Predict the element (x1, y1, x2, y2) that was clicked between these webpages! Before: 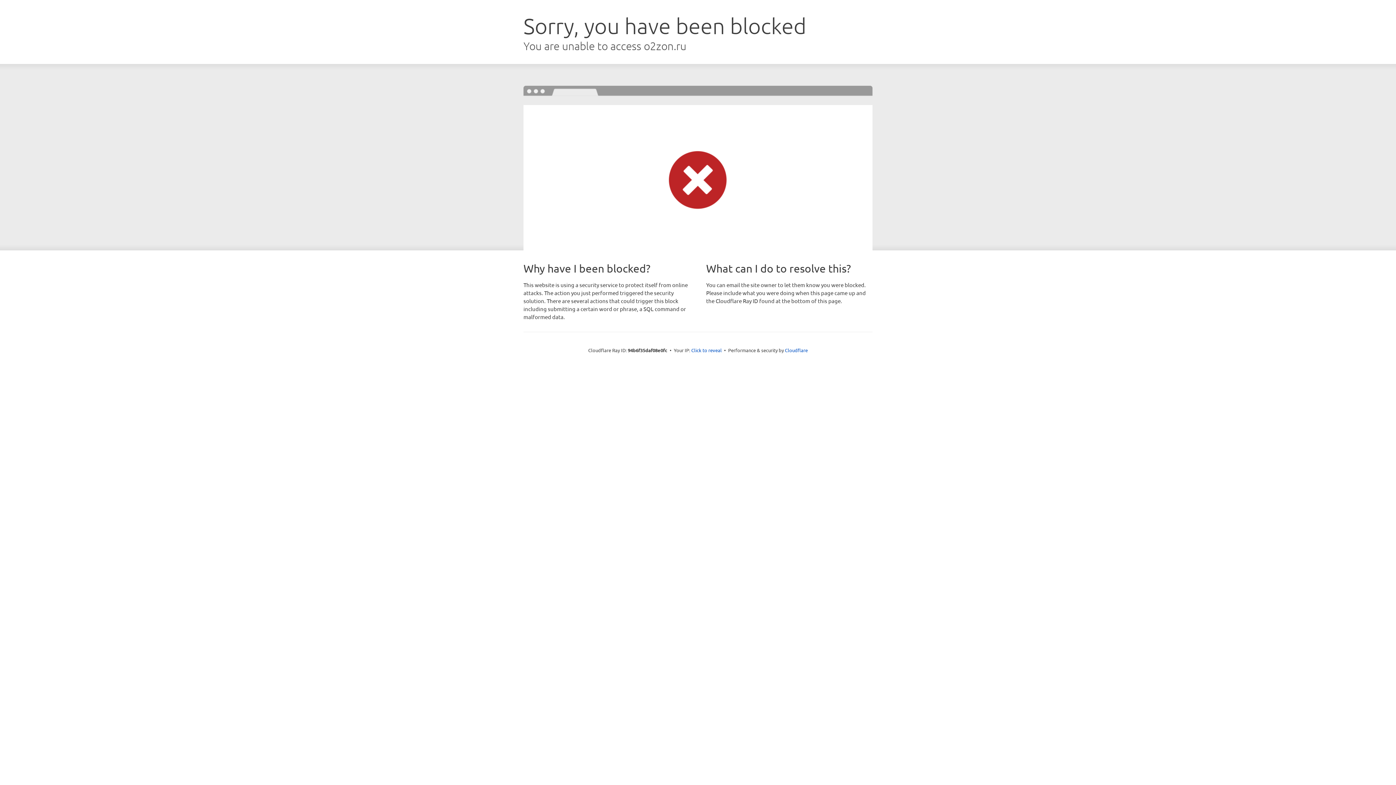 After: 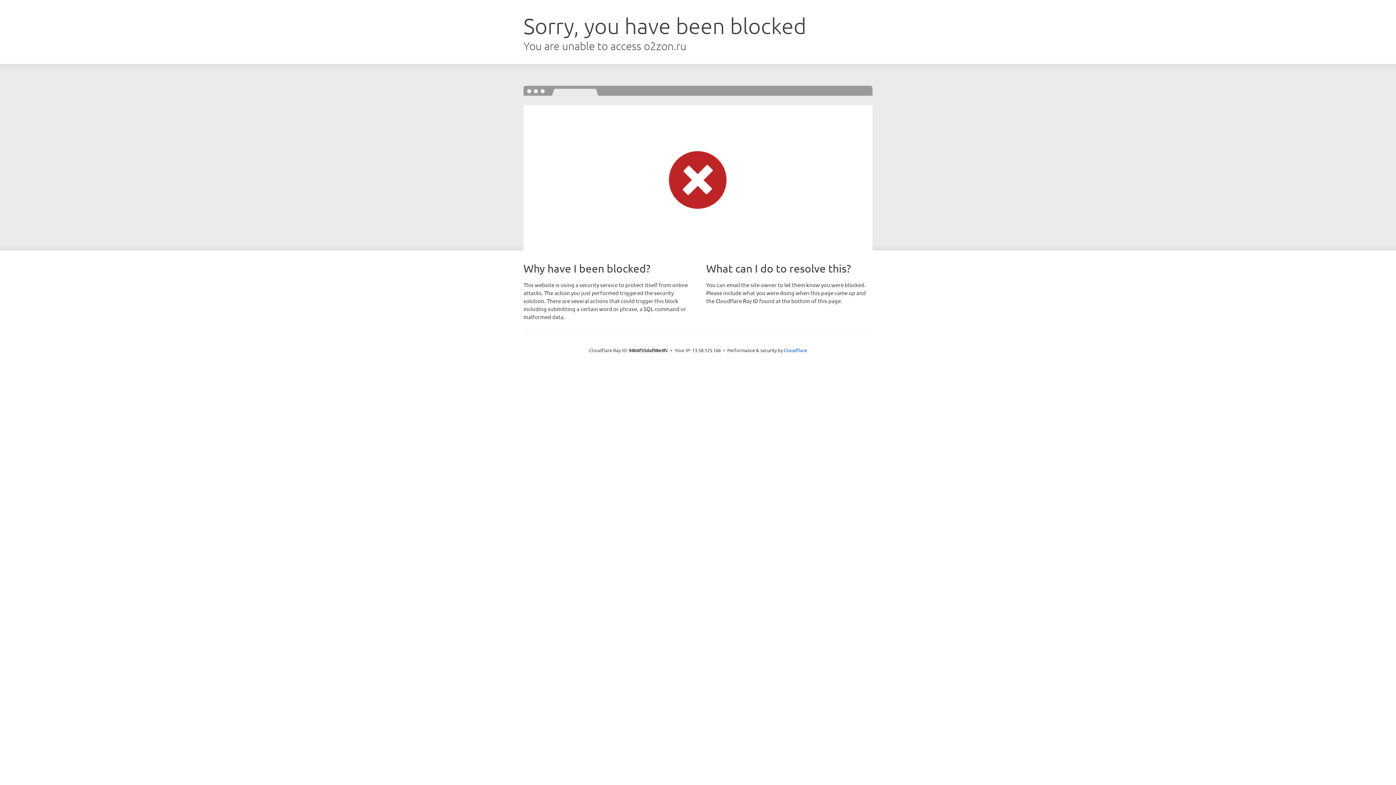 Action: bbox: (691, 346, 722, 353) label: Click to reveal